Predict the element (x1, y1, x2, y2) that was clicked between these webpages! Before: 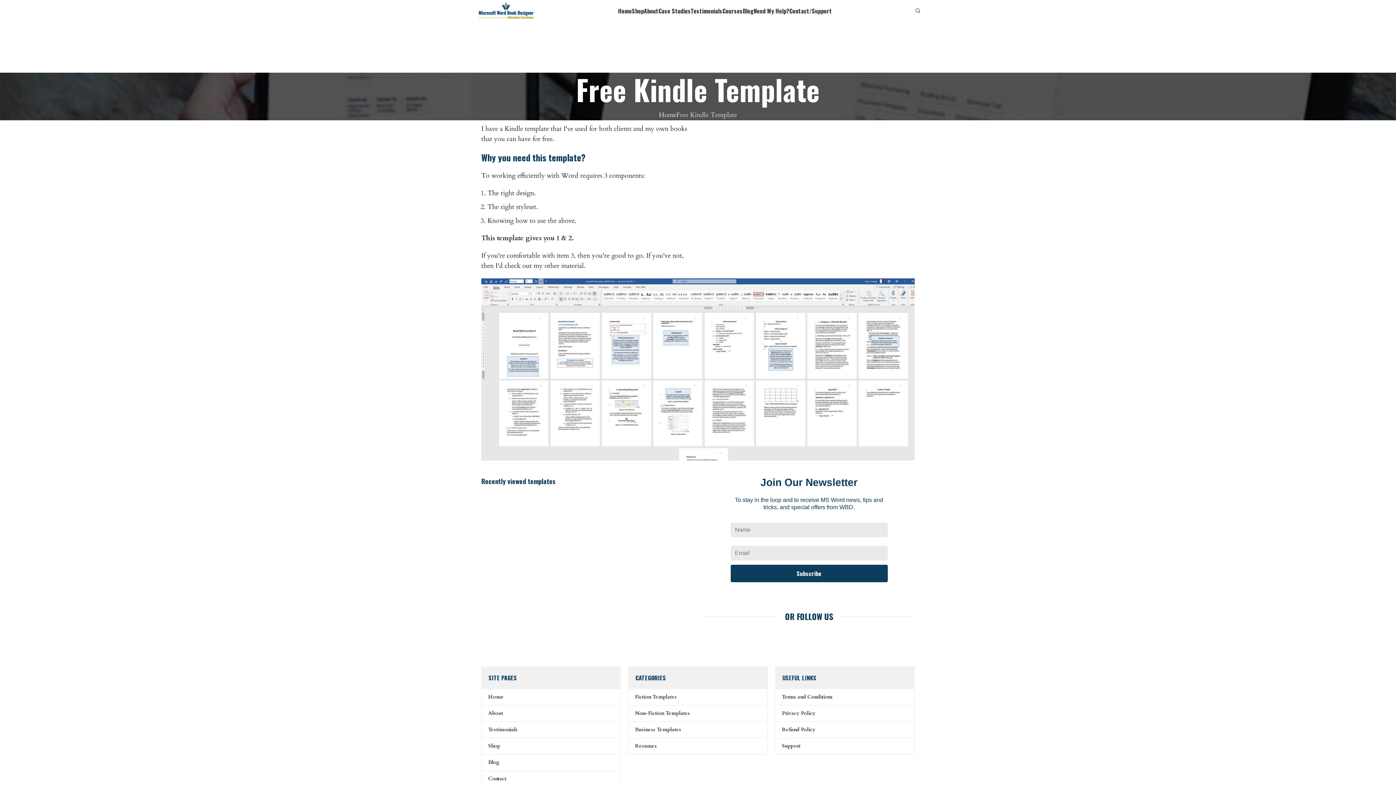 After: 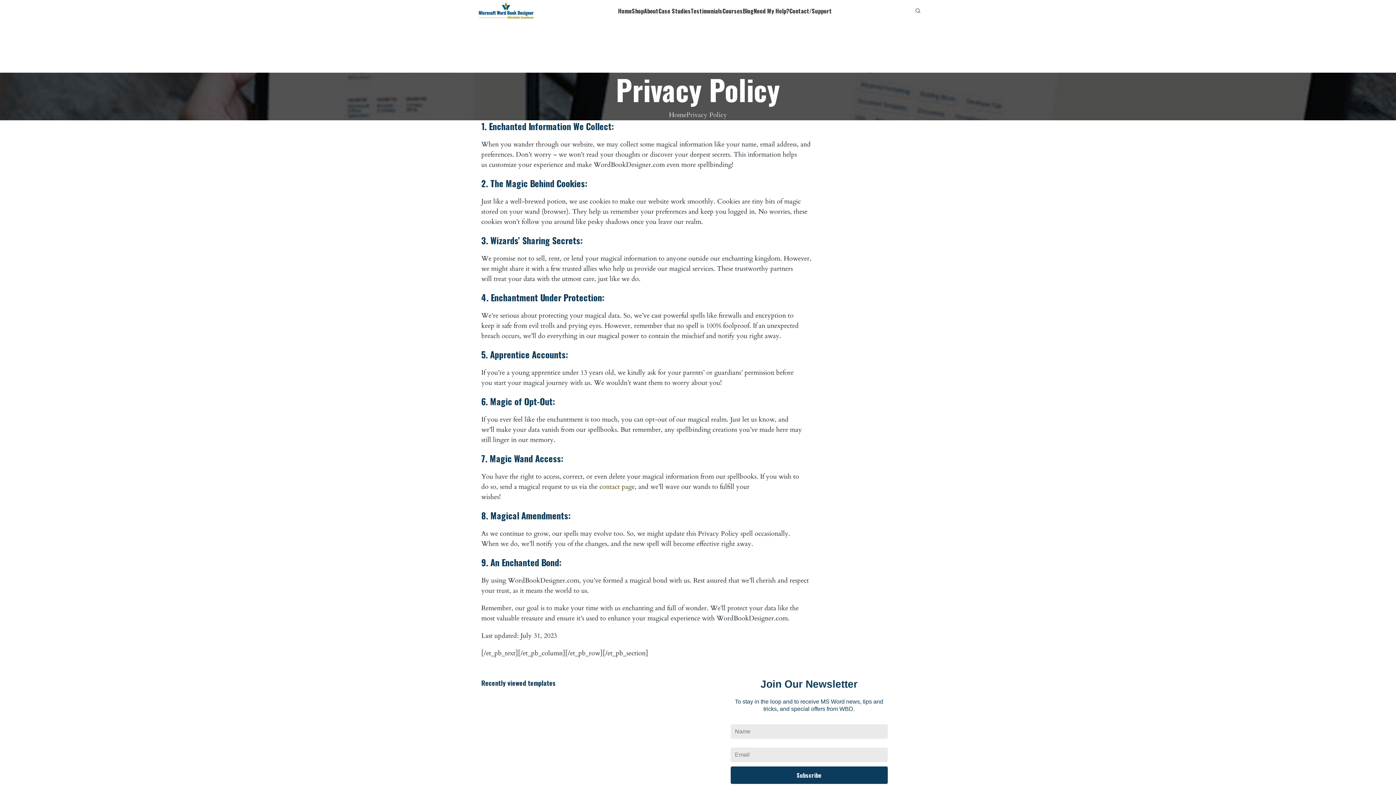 Action: bbox: (775, 705, 914, 721) label: Privacy Policy